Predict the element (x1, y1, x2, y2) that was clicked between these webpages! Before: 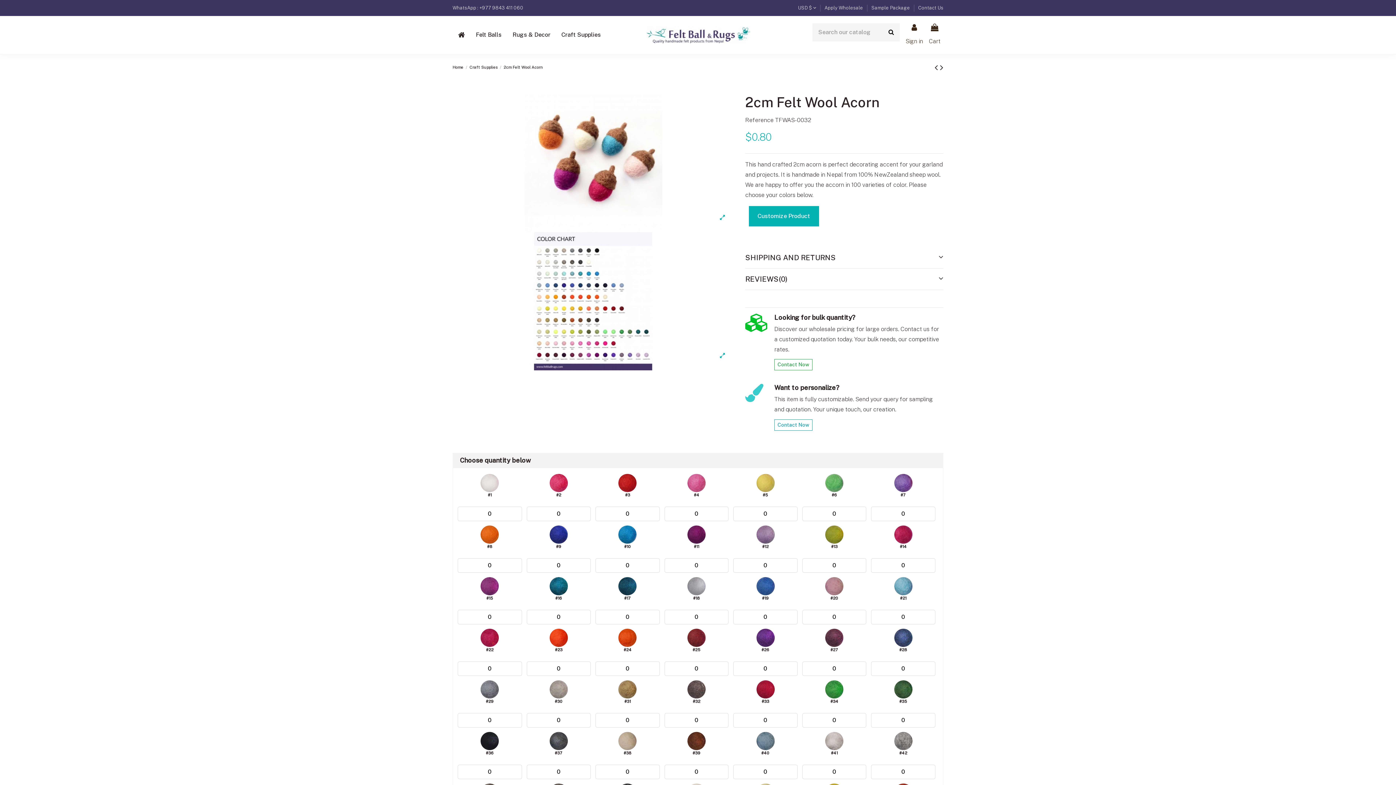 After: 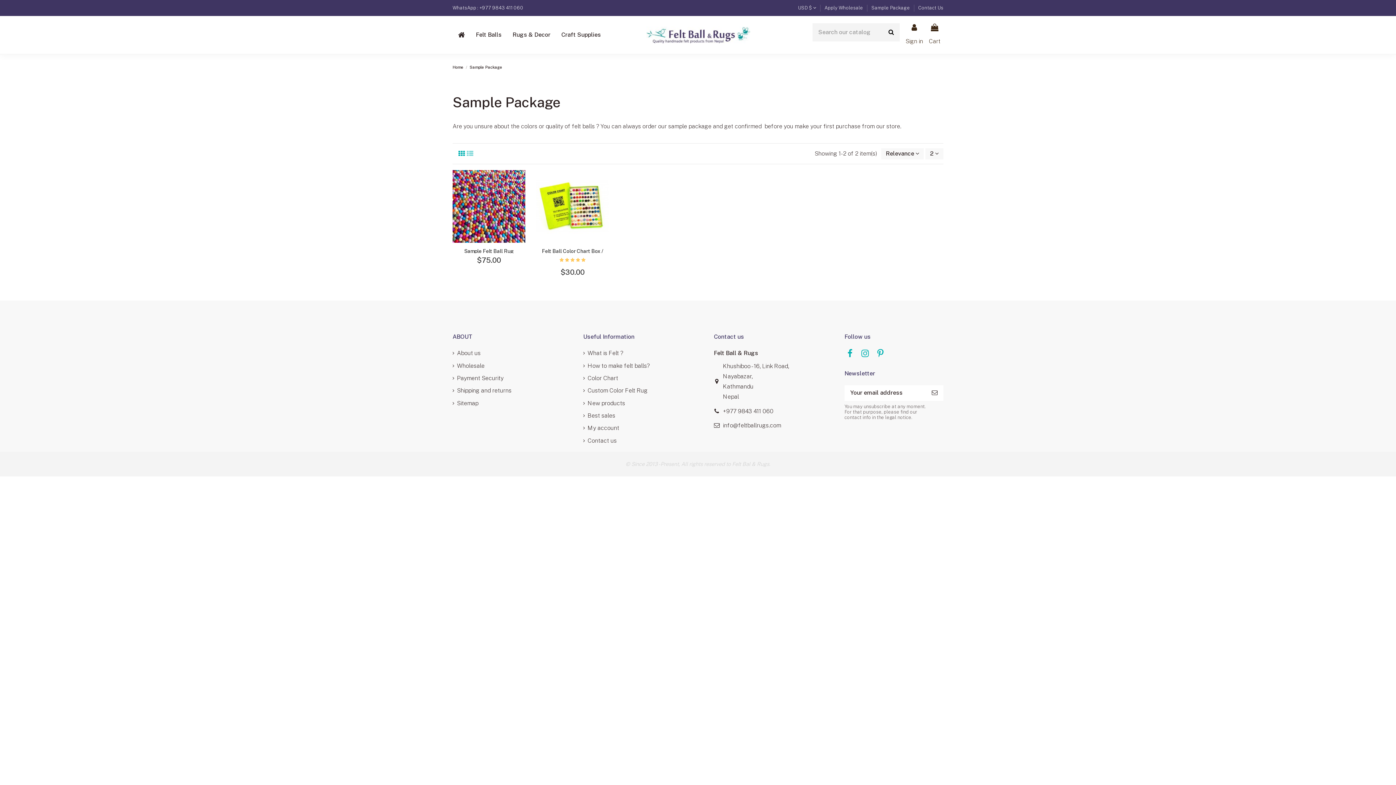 Action: bbox: (871, 5, 911, 10) label: Sample Package 